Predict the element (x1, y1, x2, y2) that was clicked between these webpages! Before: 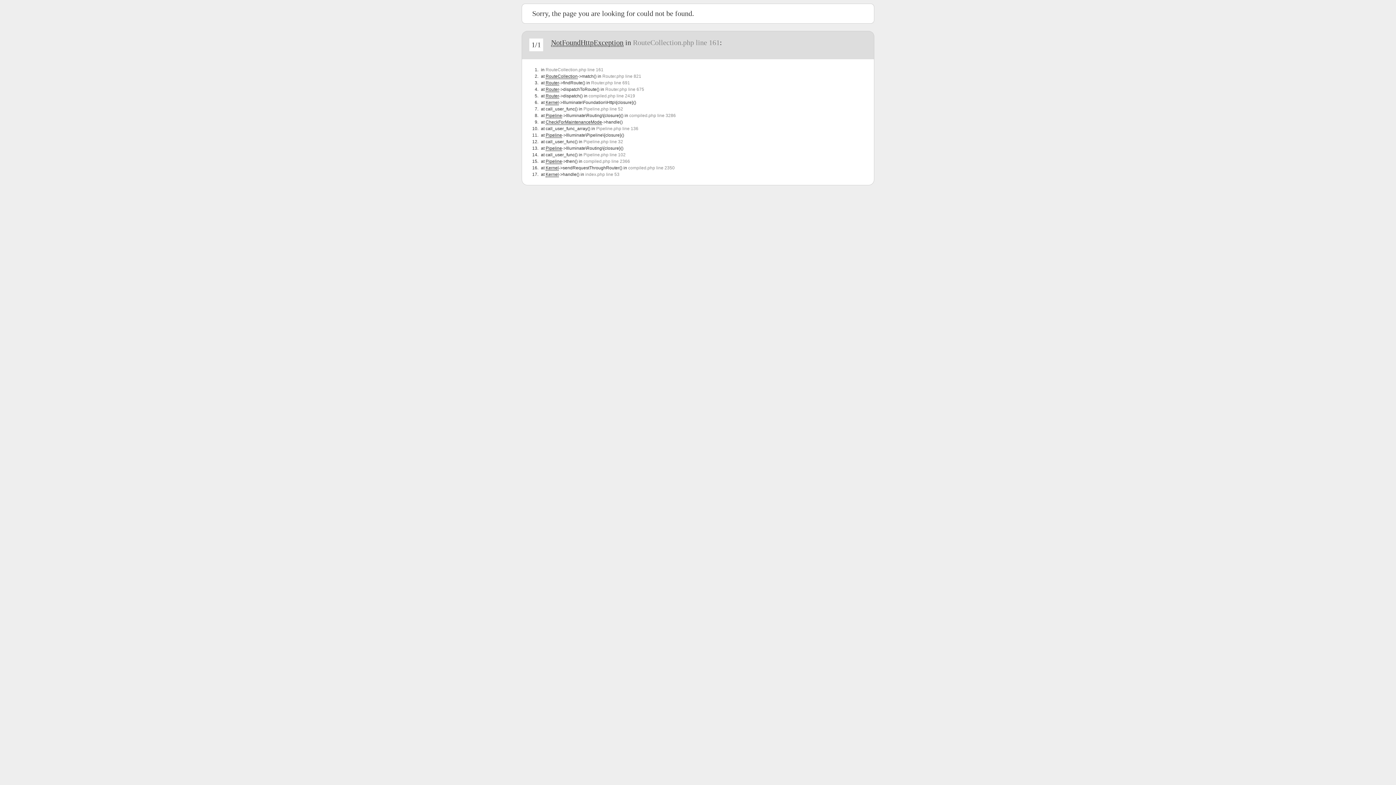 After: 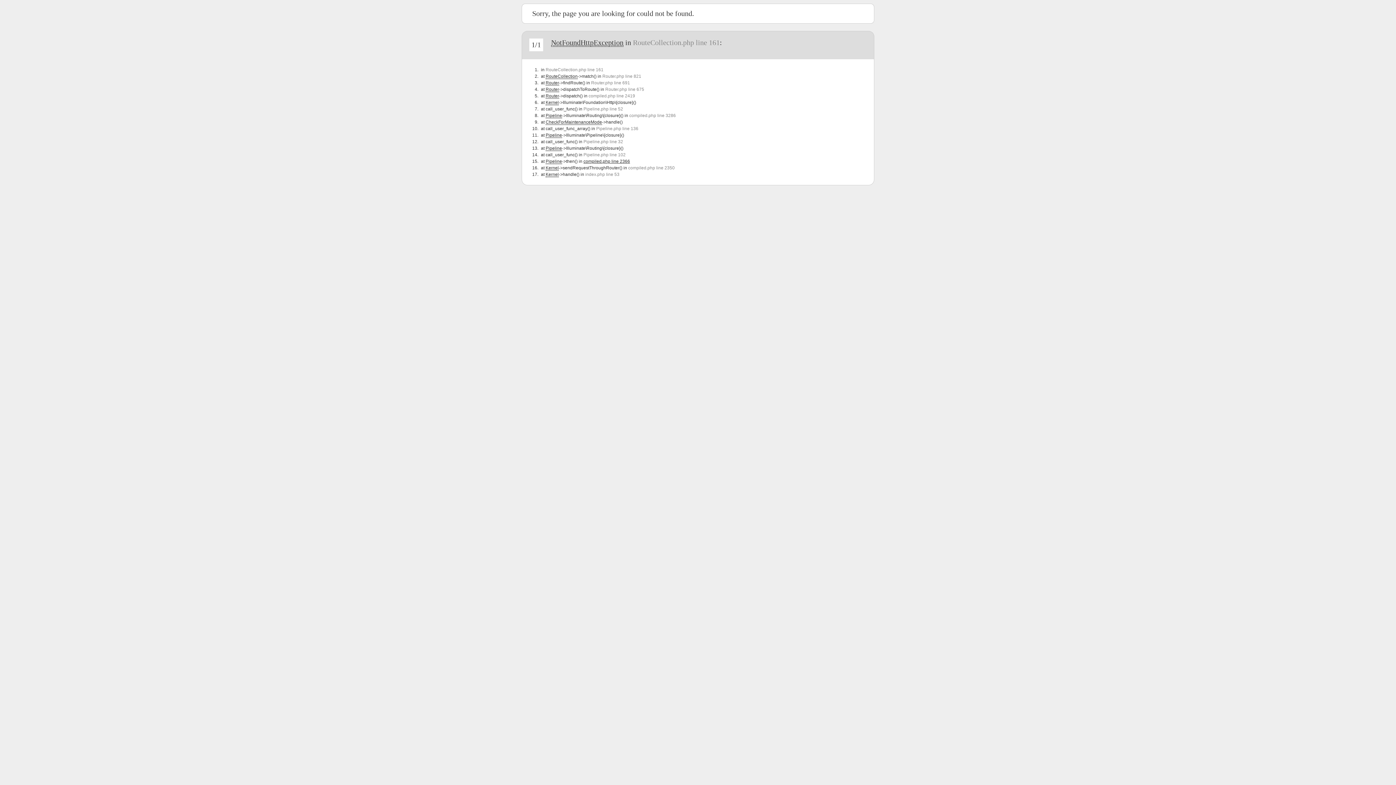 Action: bbox: (583, 158, 630, 164) label: compiled.php line 2366